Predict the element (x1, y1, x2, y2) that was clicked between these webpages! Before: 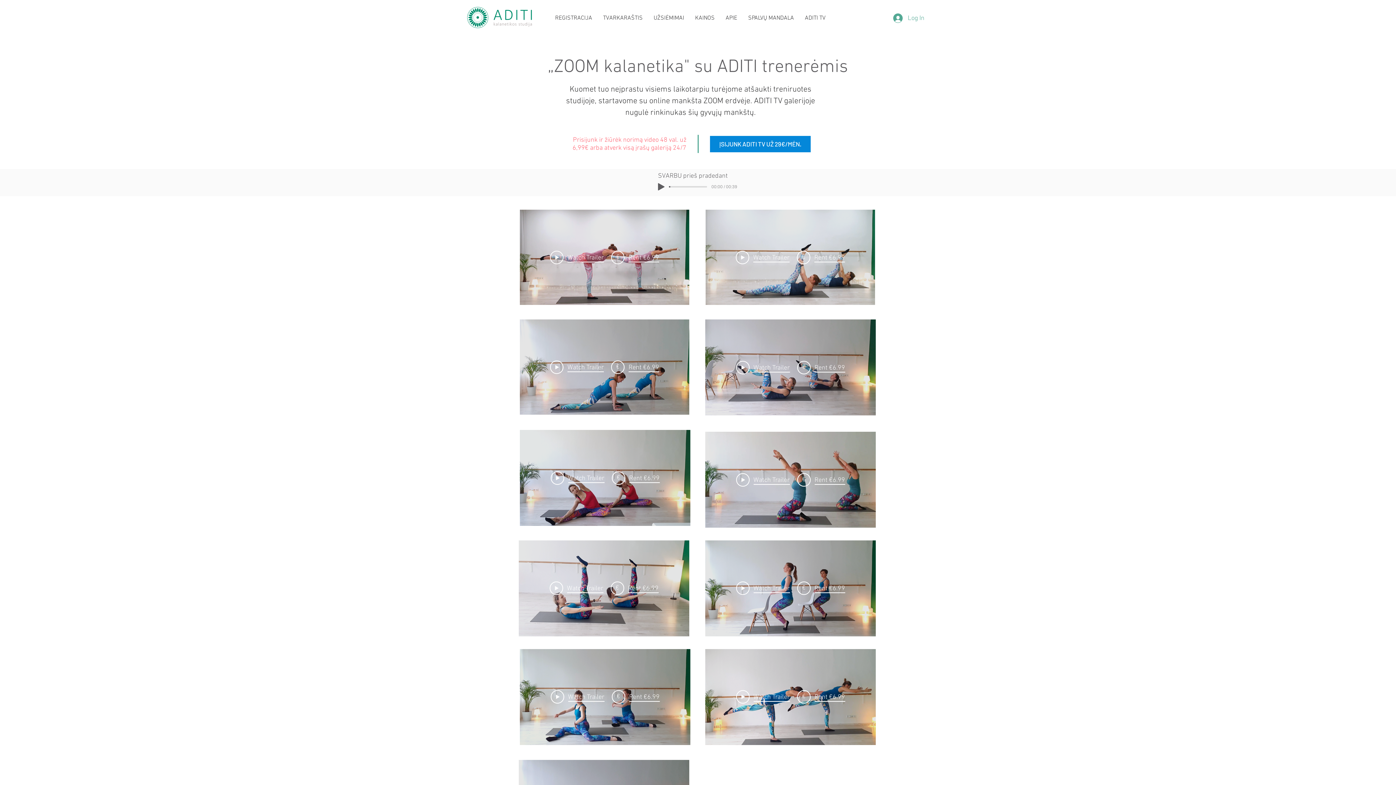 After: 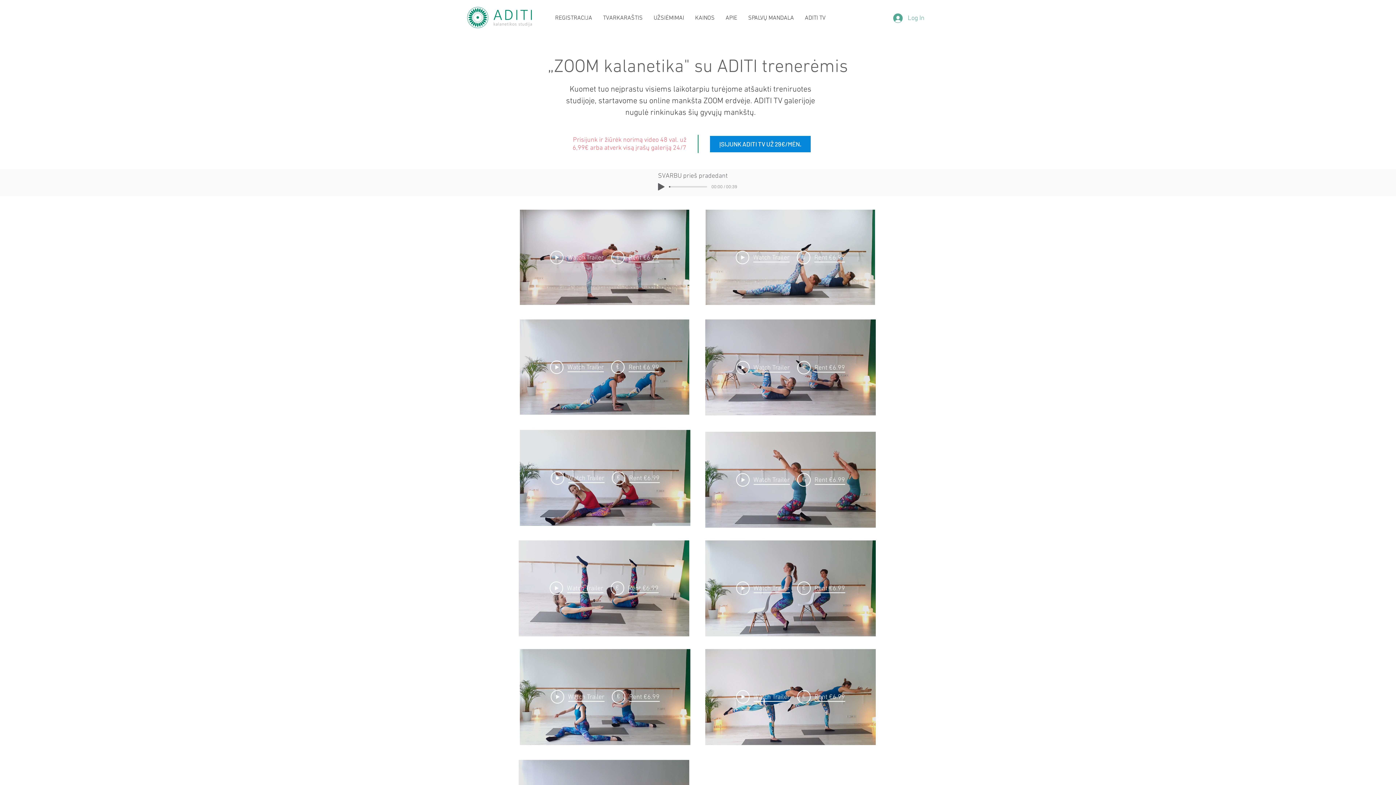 Action: label: €
Rent €6.99 bbox: (797, 690, 845, 704)